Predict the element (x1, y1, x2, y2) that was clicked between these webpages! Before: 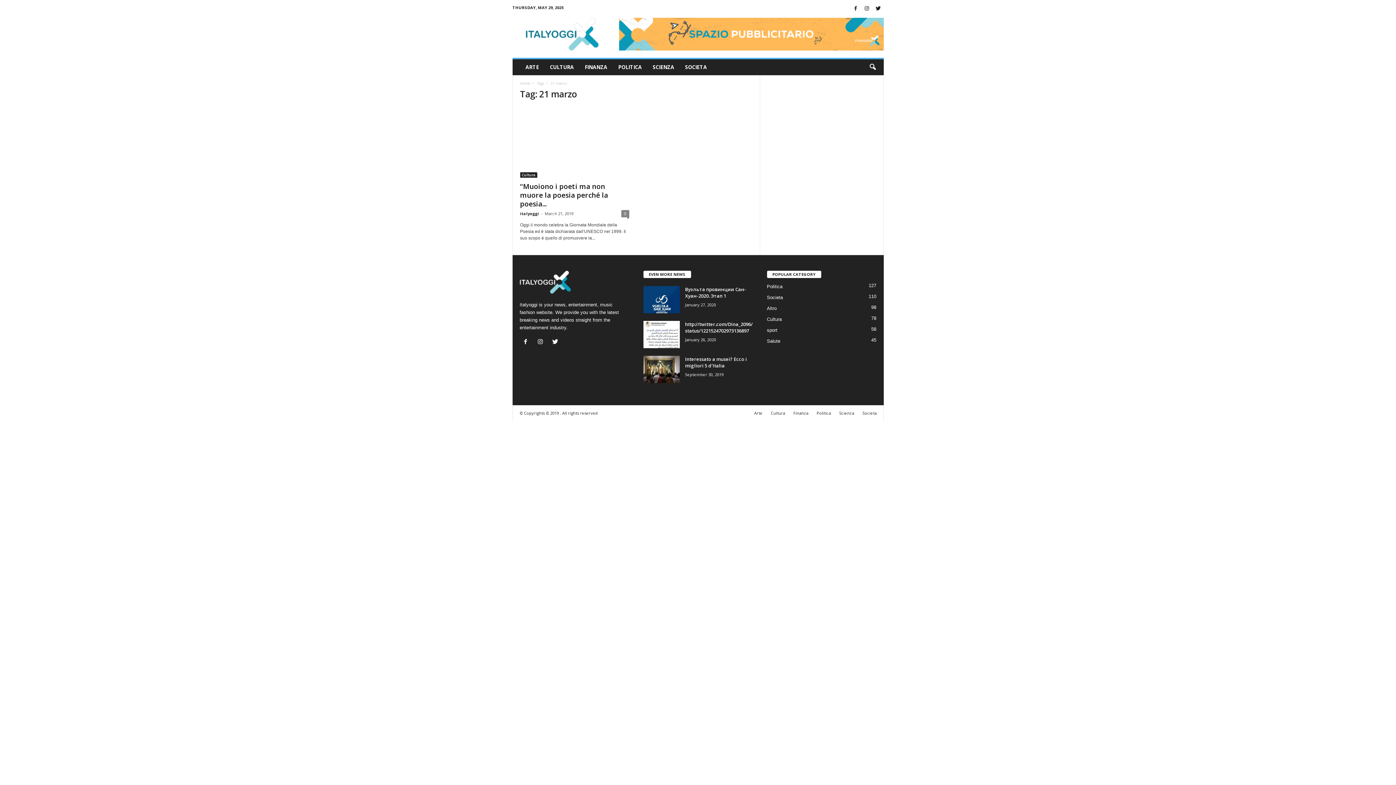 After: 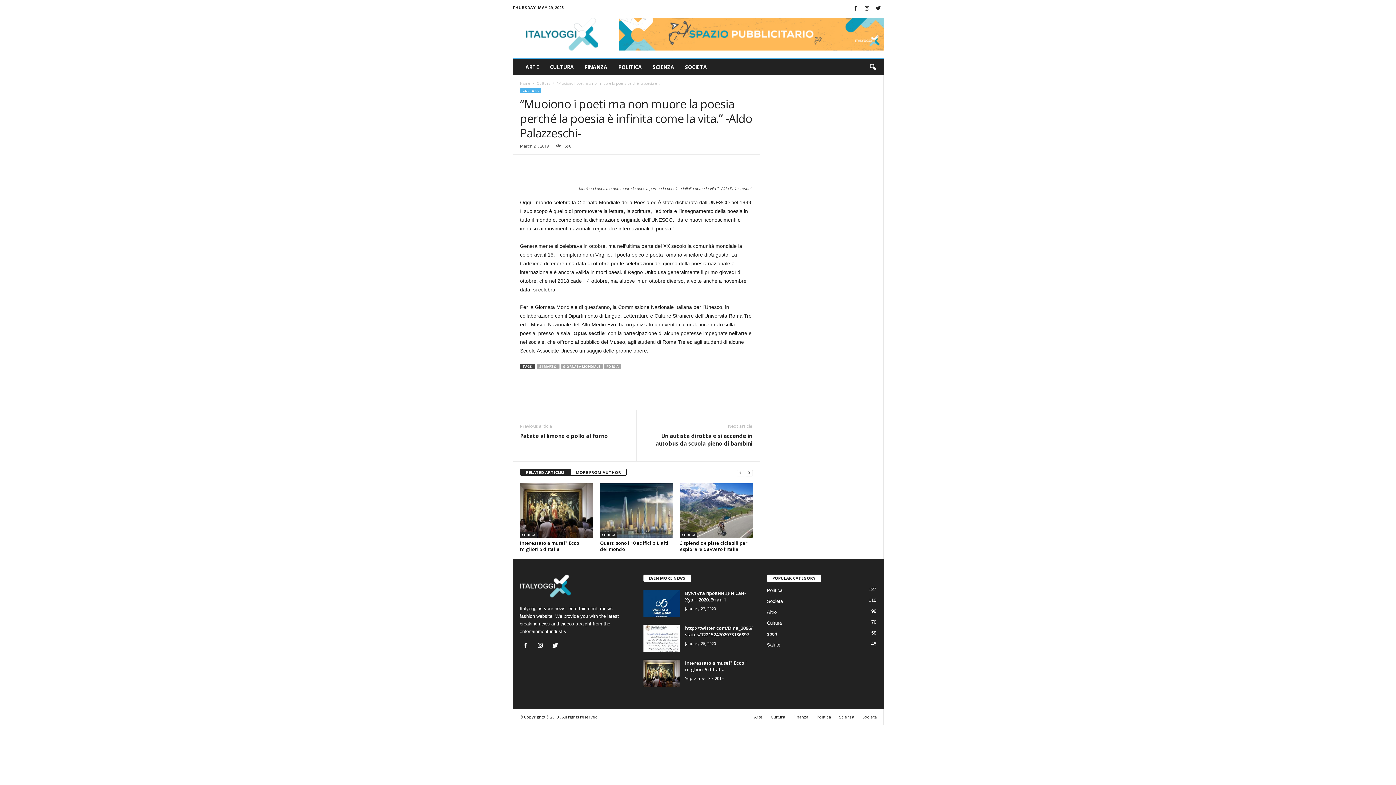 Action: bbox: (621, 210, 629, 217) label: 0